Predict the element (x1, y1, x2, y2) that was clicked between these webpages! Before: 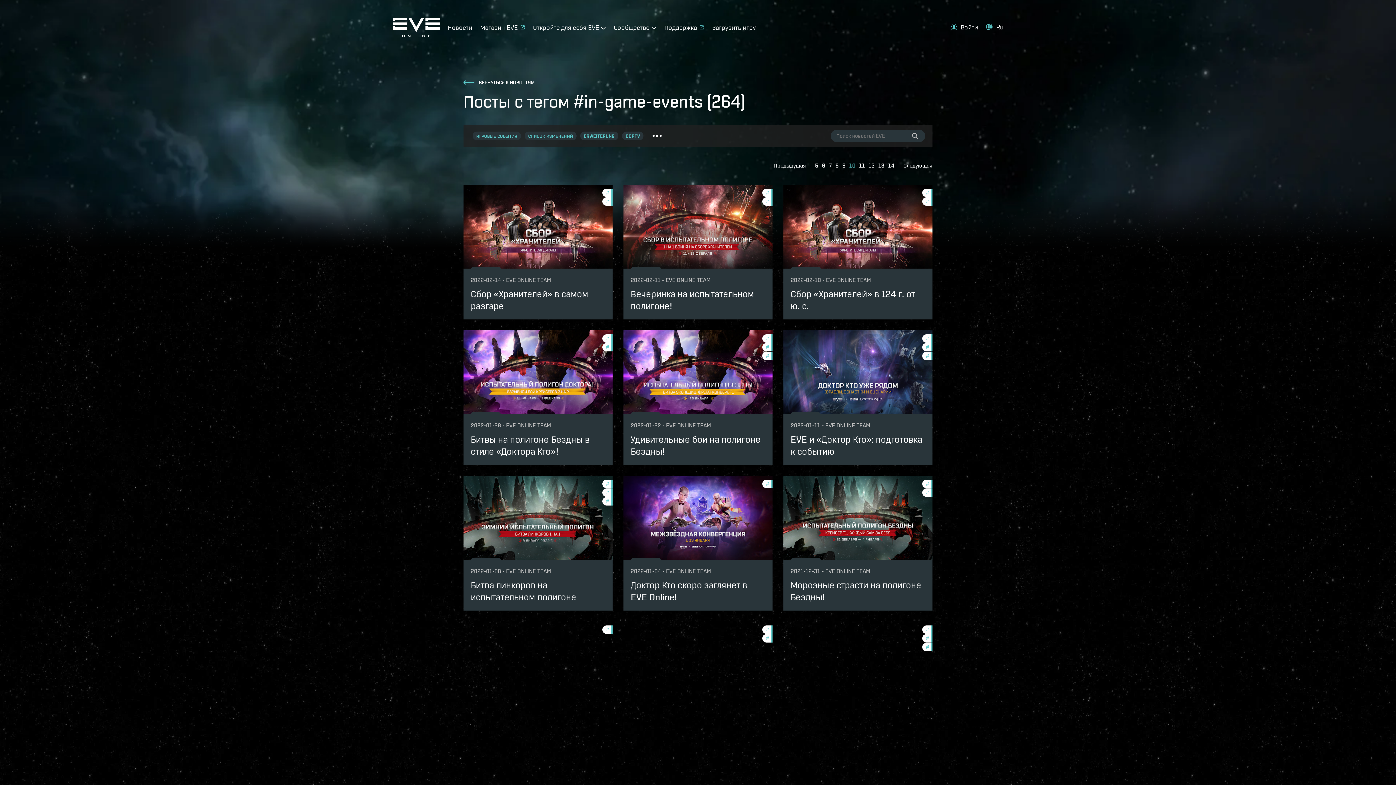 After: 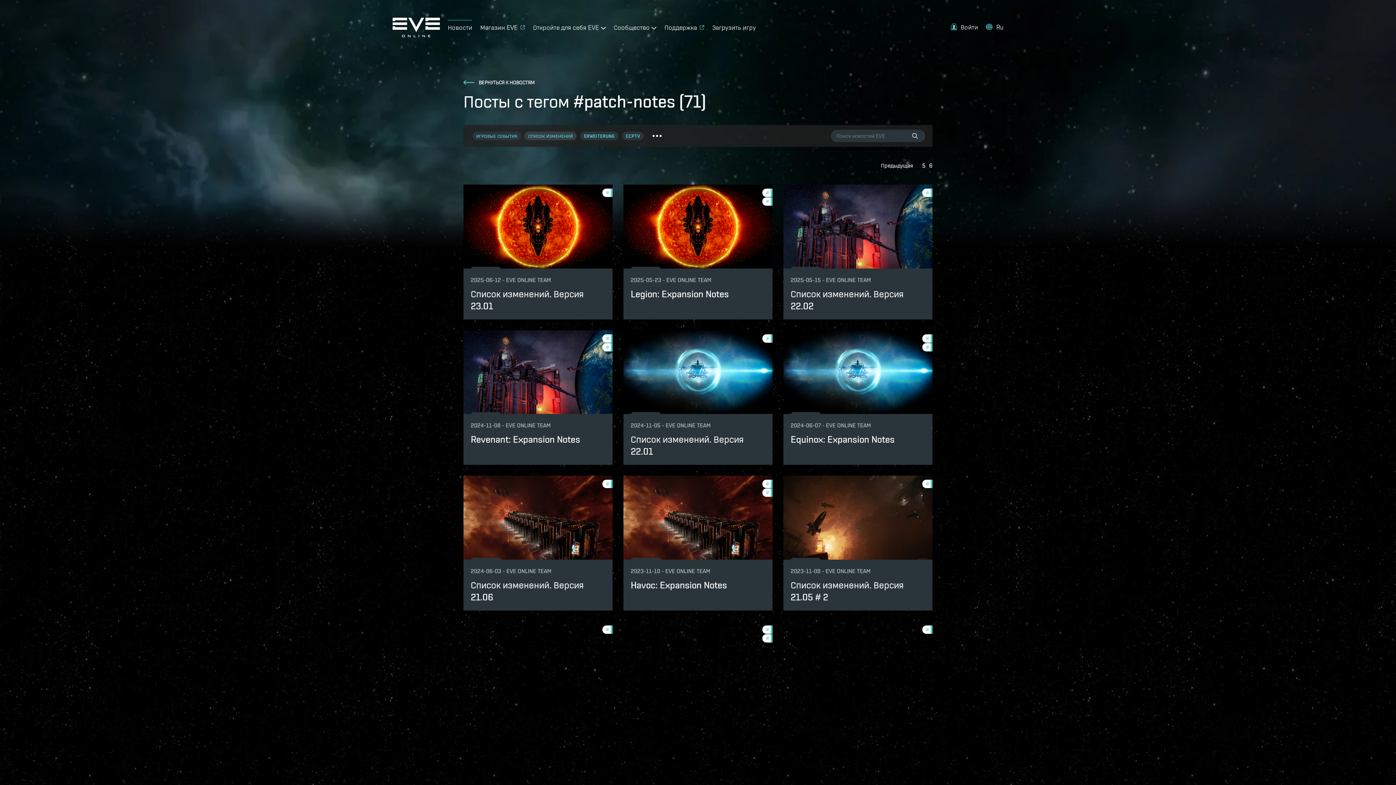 Action: bbox: (524, 131, 576, 140) label: СПИСОК ИЗМЕНЕНИЙ